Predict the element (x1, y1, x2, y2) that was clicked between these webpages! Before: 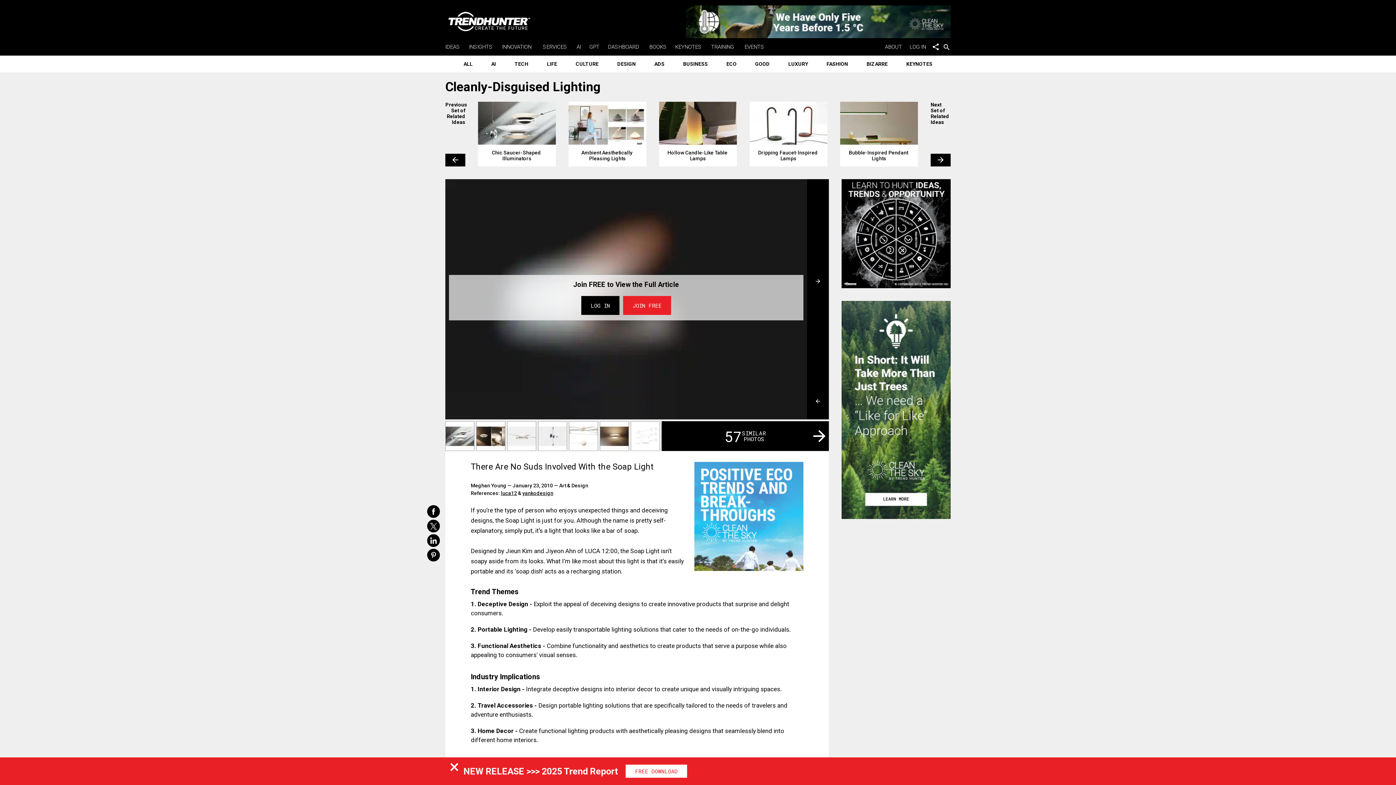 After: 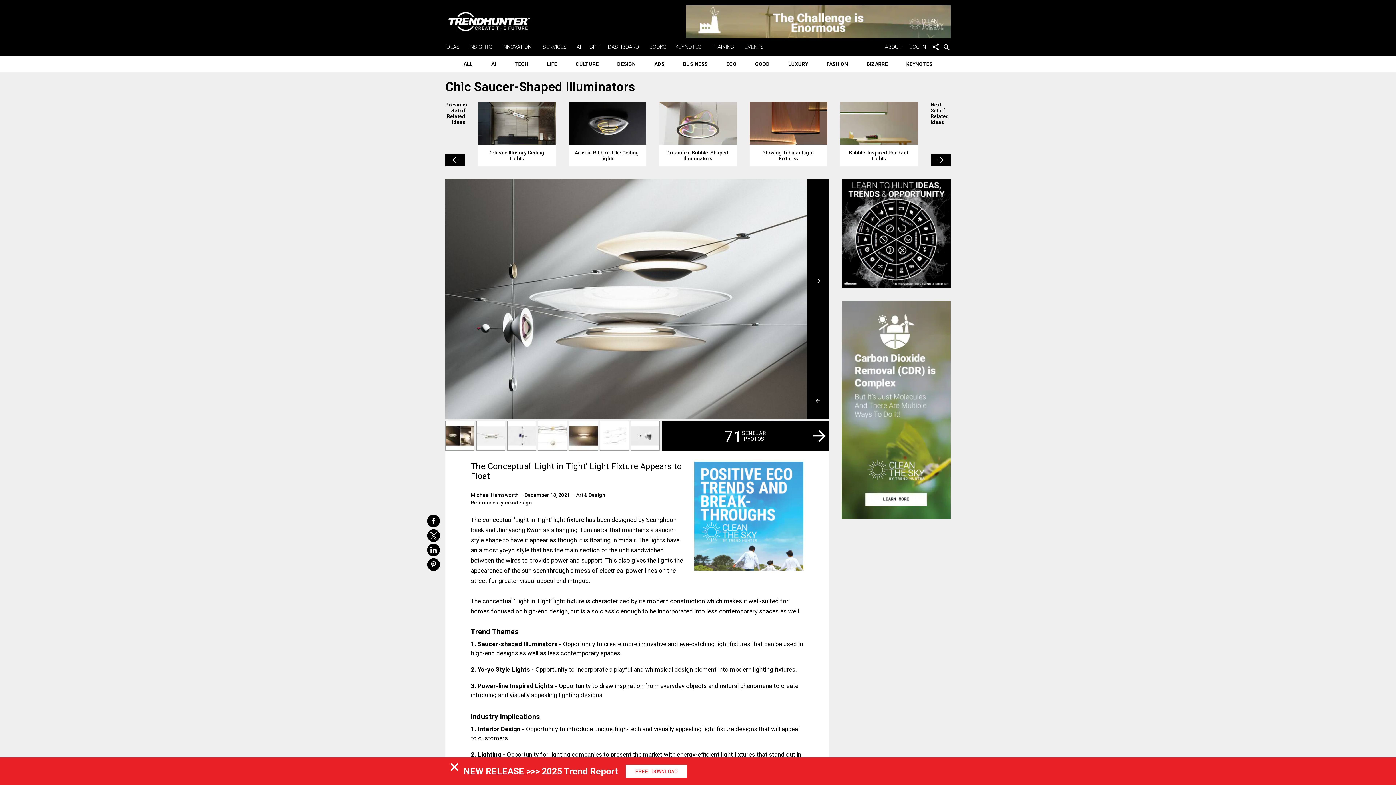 Action: bbox: (478, 101, 556, 166) label: Chic Saucer-Shaped Illuminators